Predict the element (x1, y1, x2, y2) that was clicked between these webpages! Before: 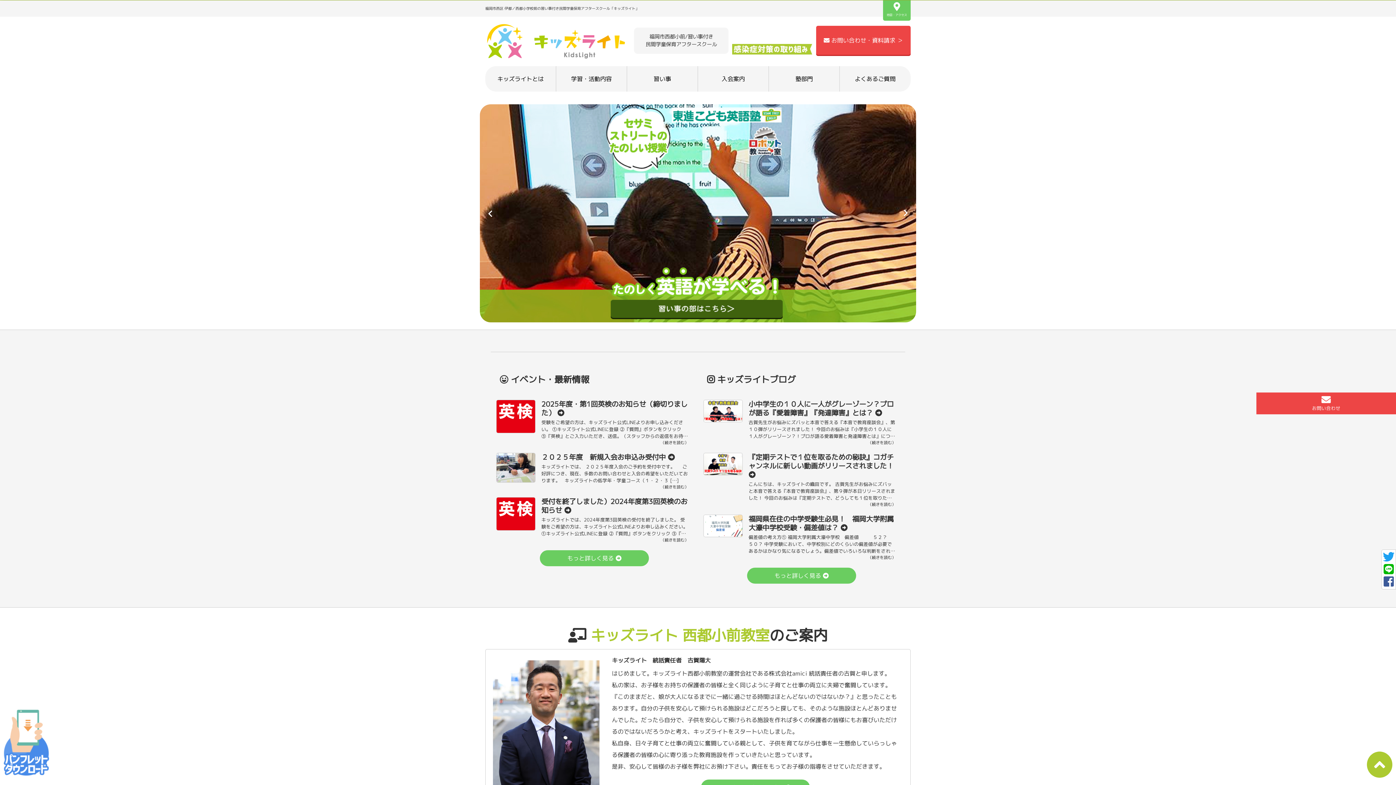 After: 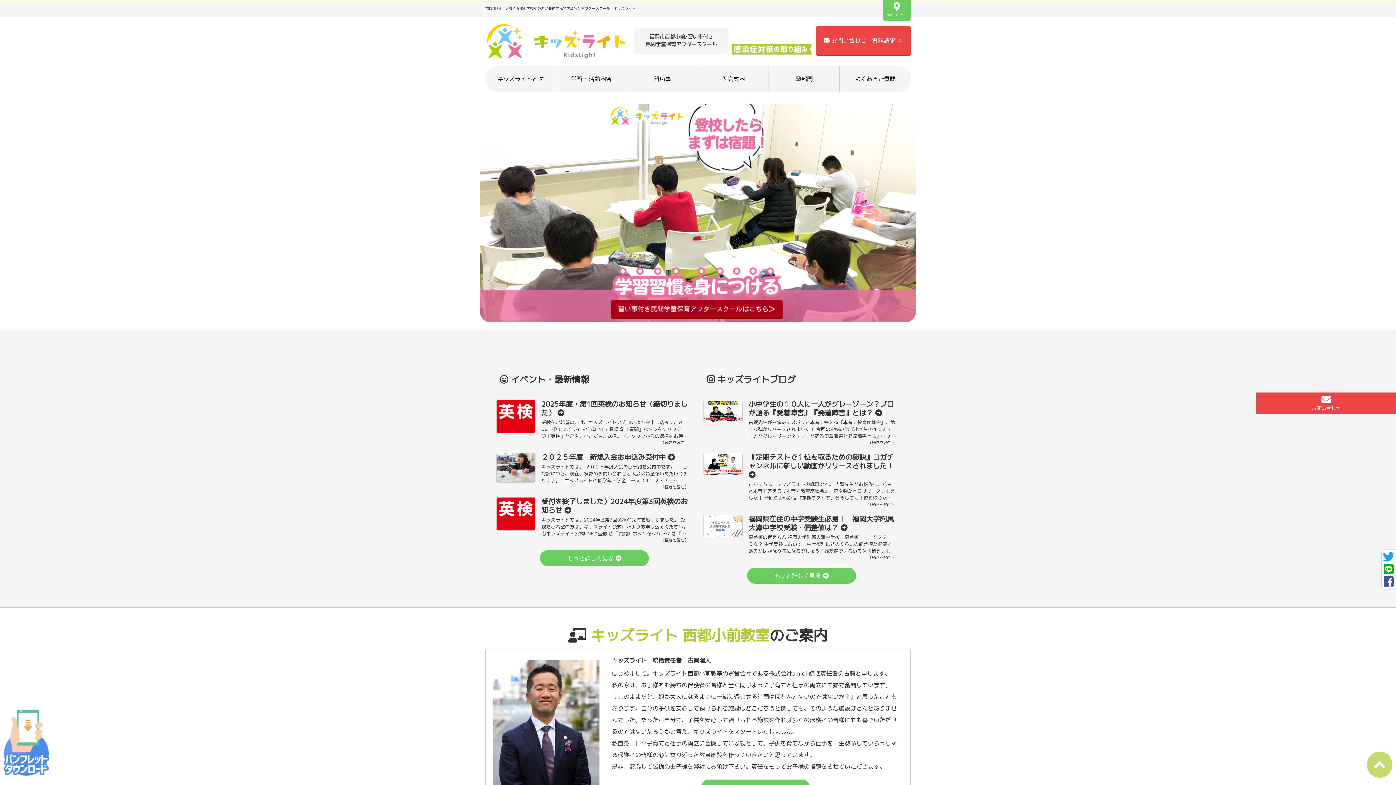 Action: bbox: (1367, 752, 1392, 778)